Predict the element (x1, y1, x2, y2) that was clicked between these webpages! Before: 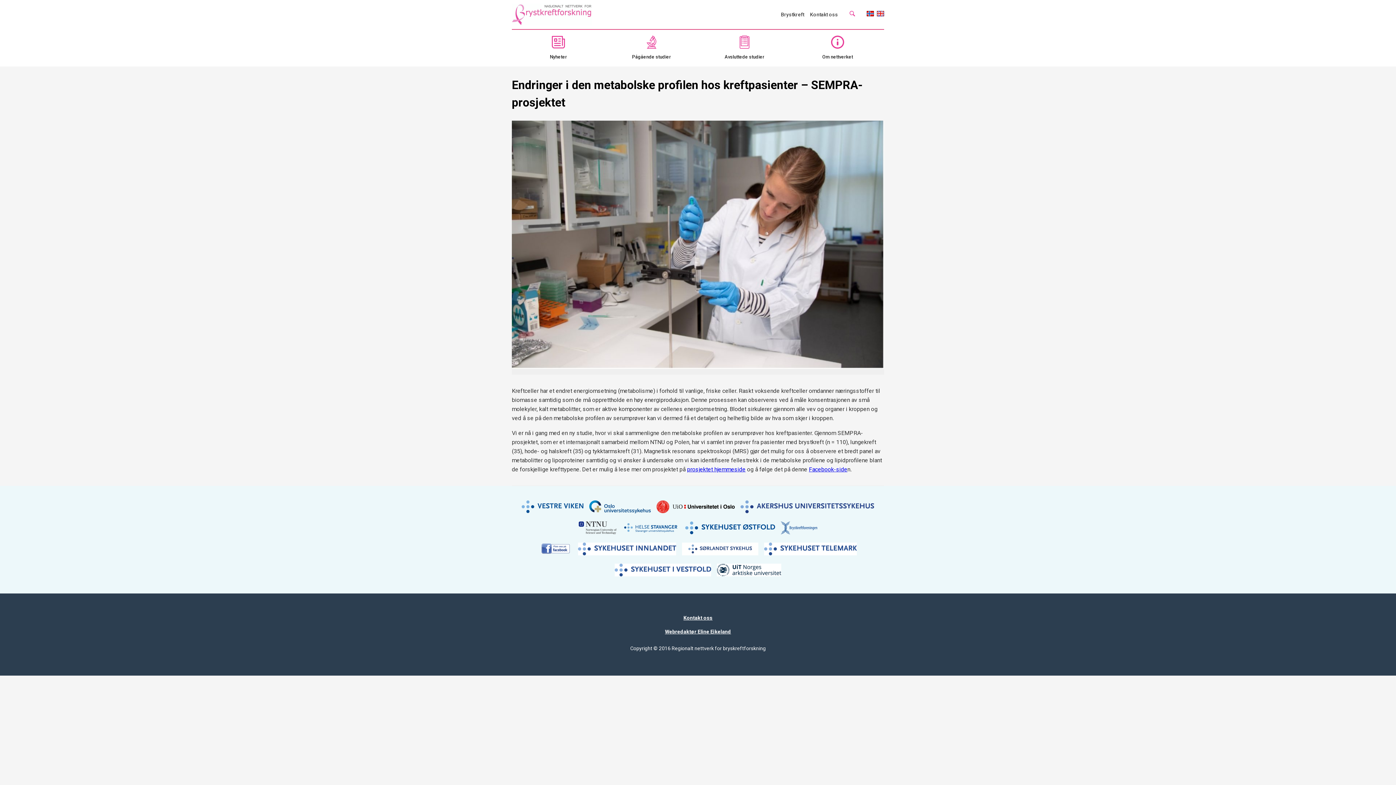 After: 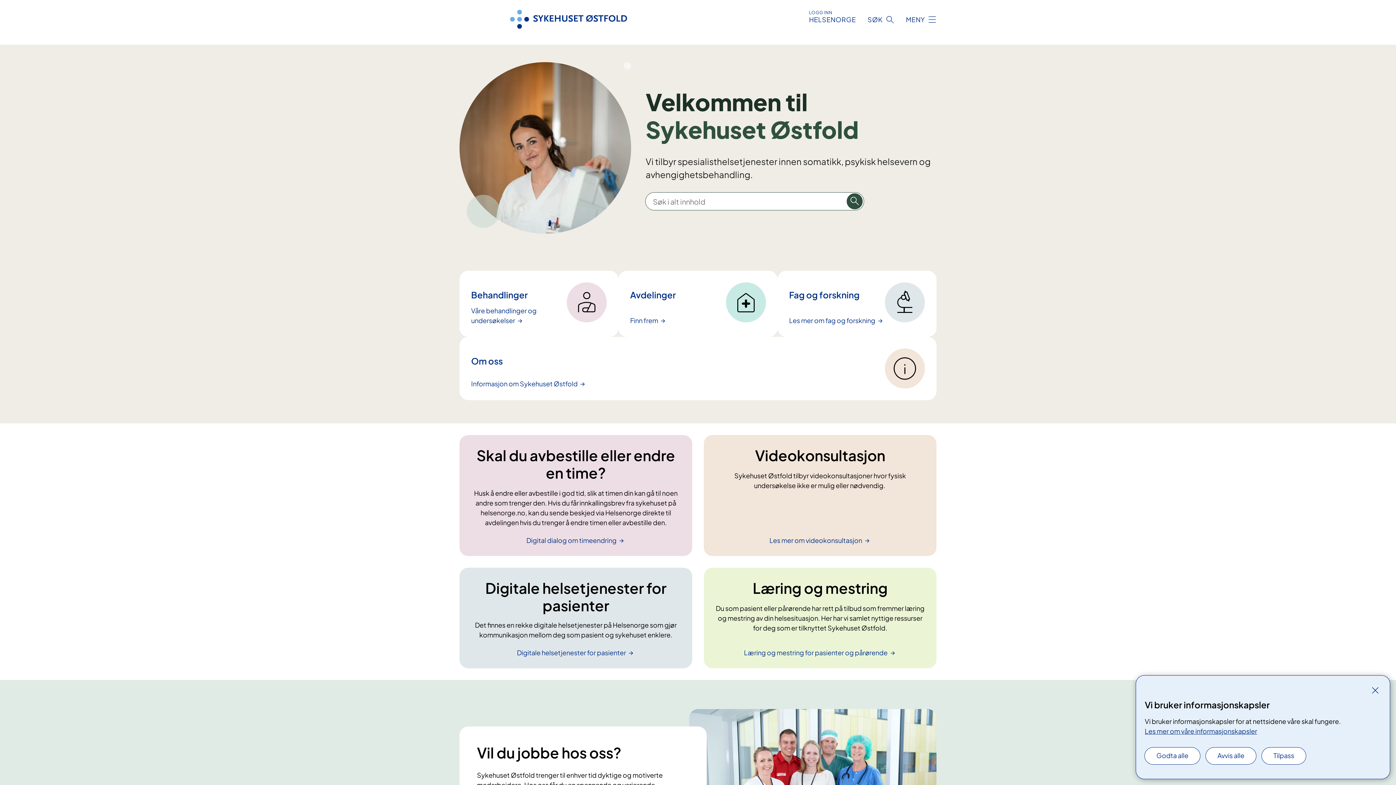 Action: bbox: (682, 532, 778, 538)